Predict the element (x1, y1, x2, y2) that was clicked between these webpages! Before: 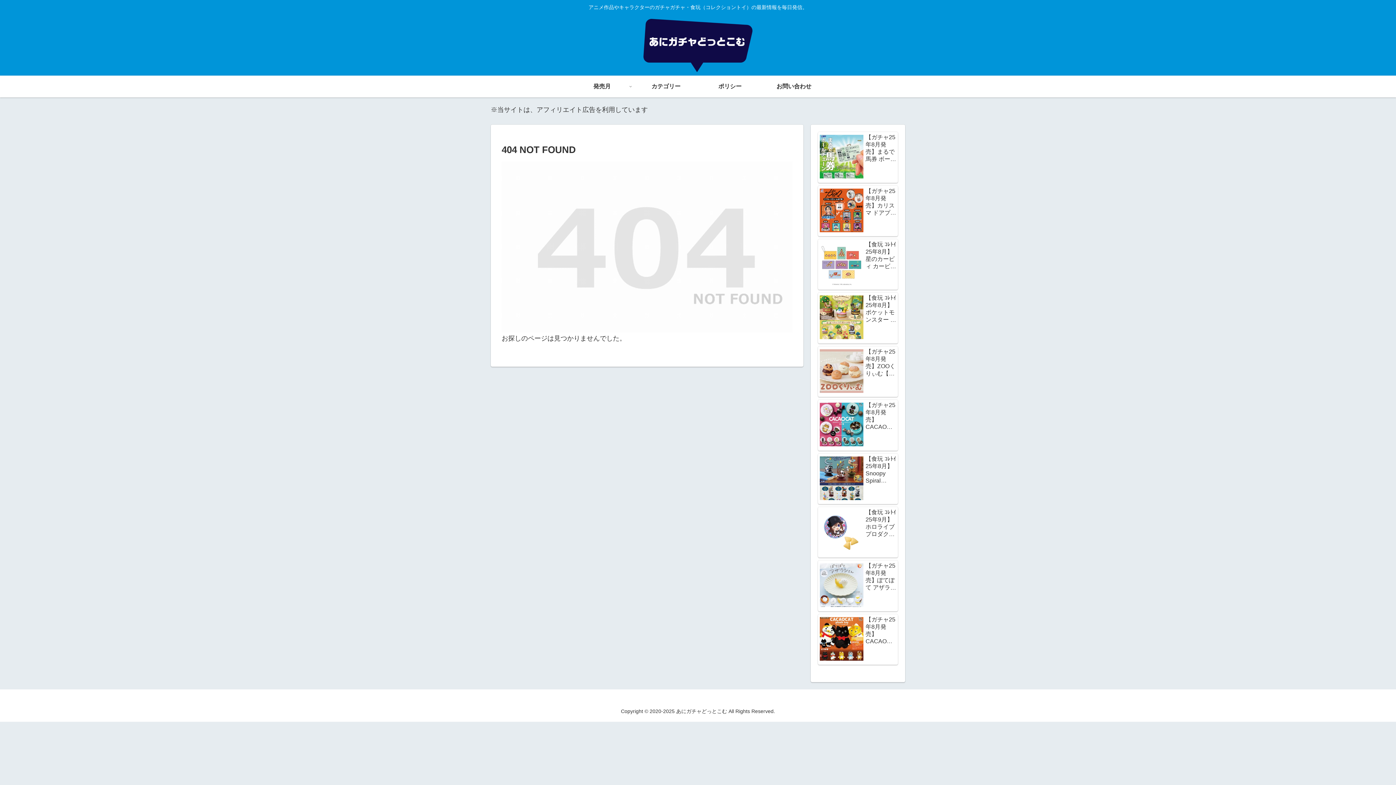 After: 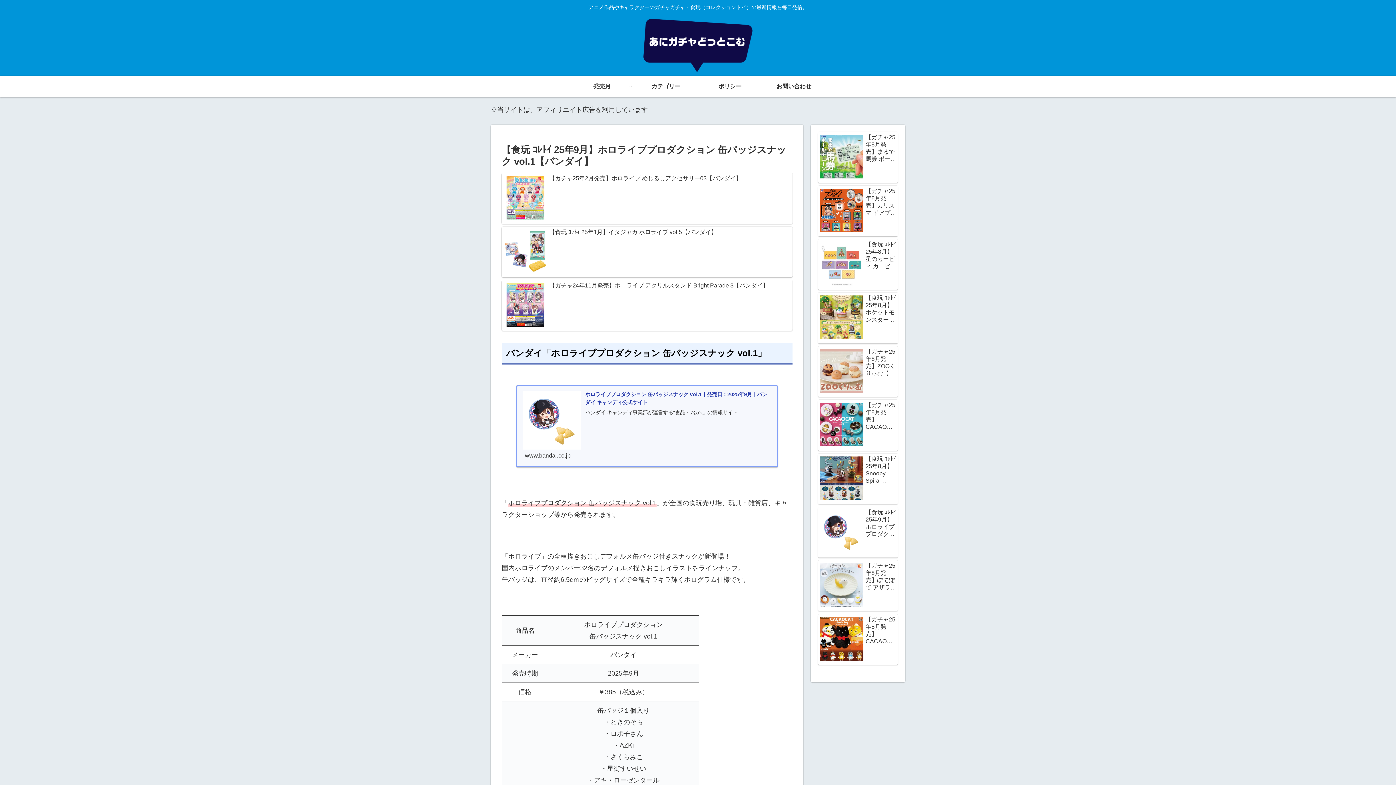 Action: bbox: (818, 507, 898, 557) label: 【食玩 ｺﾚﾄｲ 25年9月】ホロライブプロダクション 缶バッジスナック vol.1【バンダイ】